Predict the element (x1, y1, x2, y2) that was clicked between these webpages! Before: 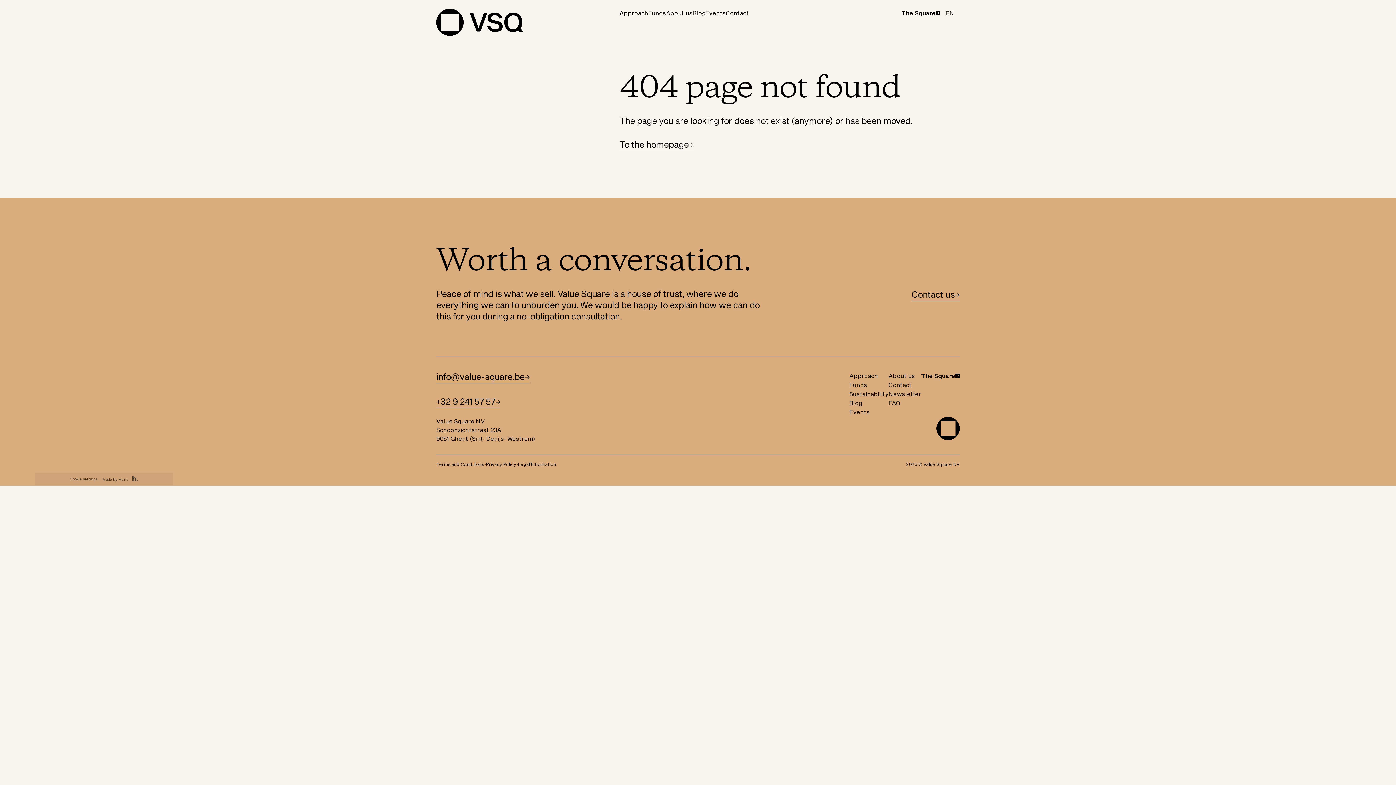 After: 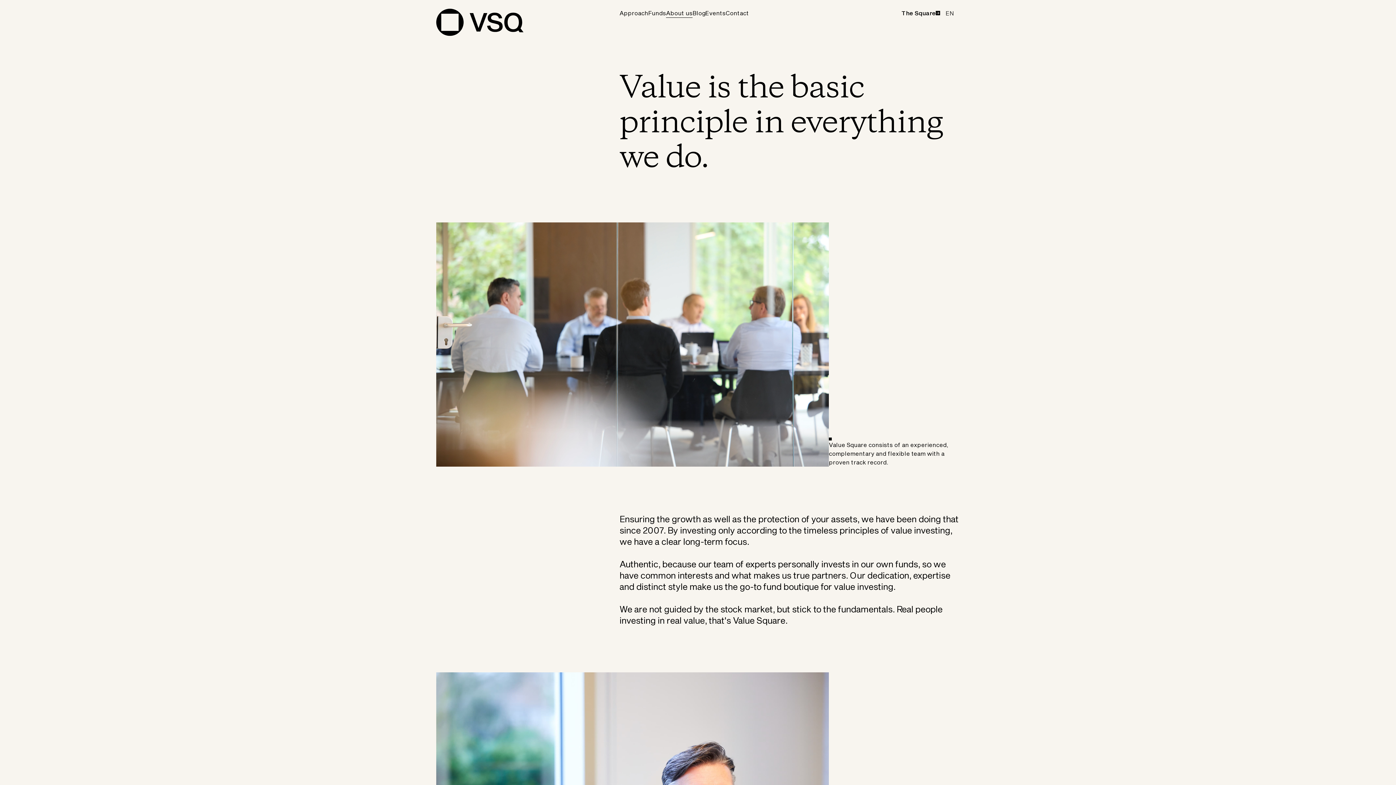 Action: bbox: (666, 8, 692, 17) label: About us